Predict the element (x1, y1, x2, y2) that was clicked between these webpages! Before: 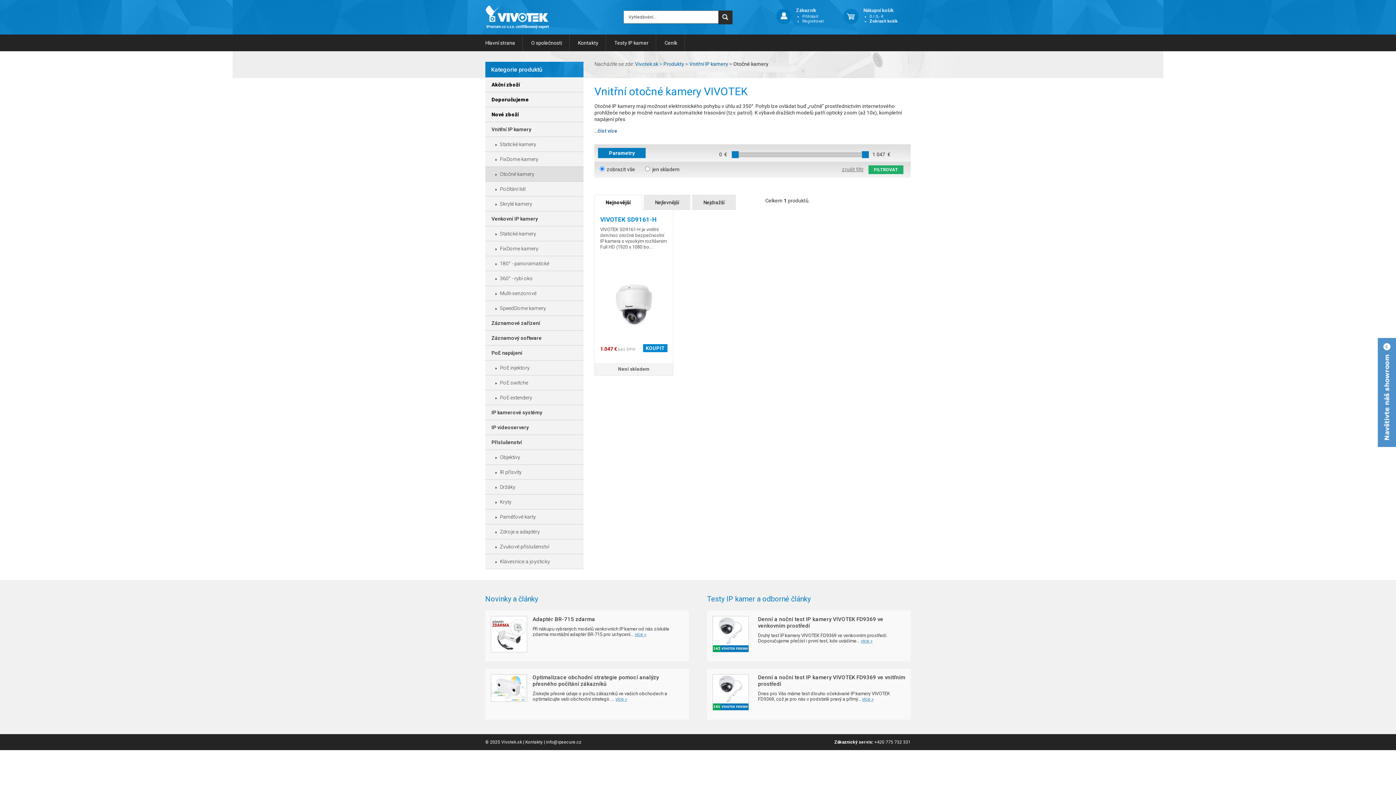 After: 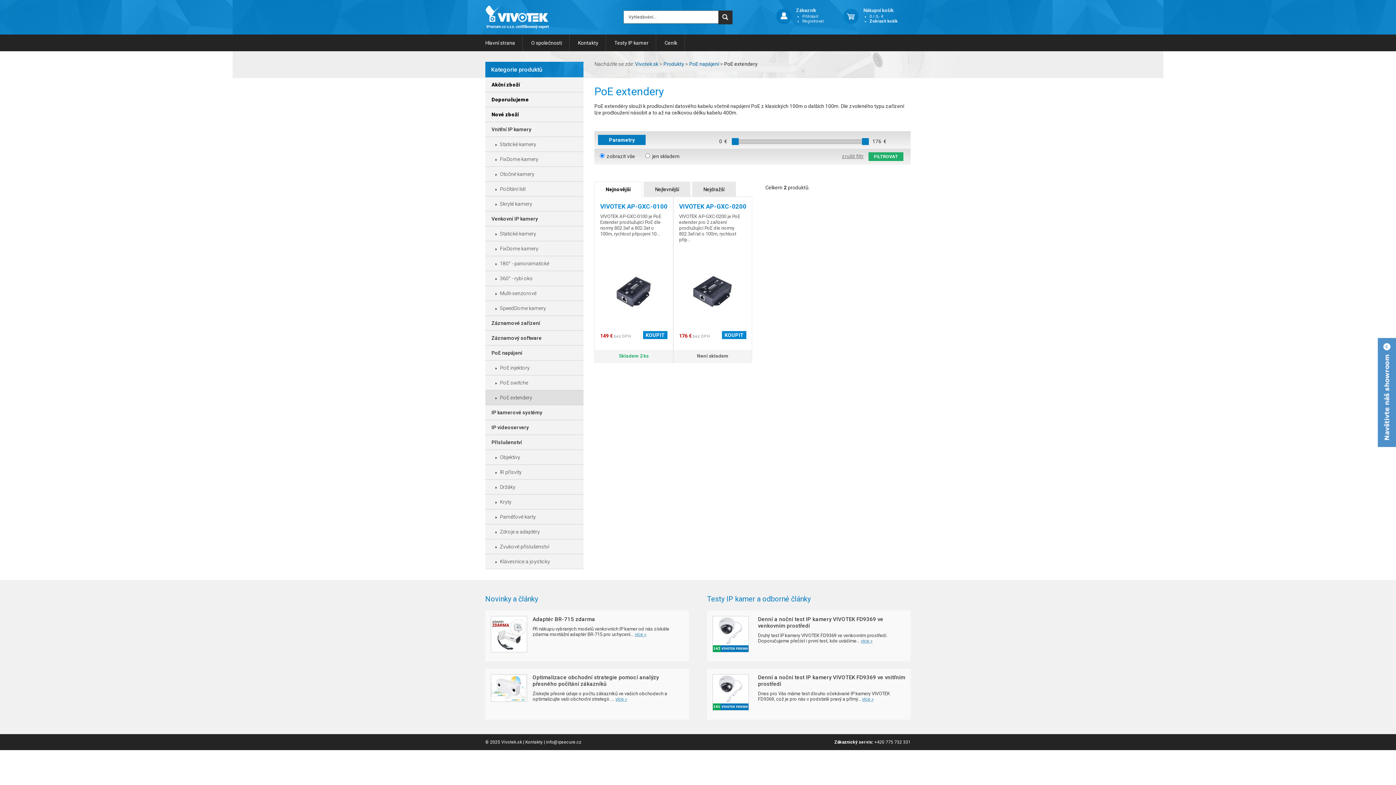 Action: bbox: (485, 390, 583, 405) label: PoE extendery